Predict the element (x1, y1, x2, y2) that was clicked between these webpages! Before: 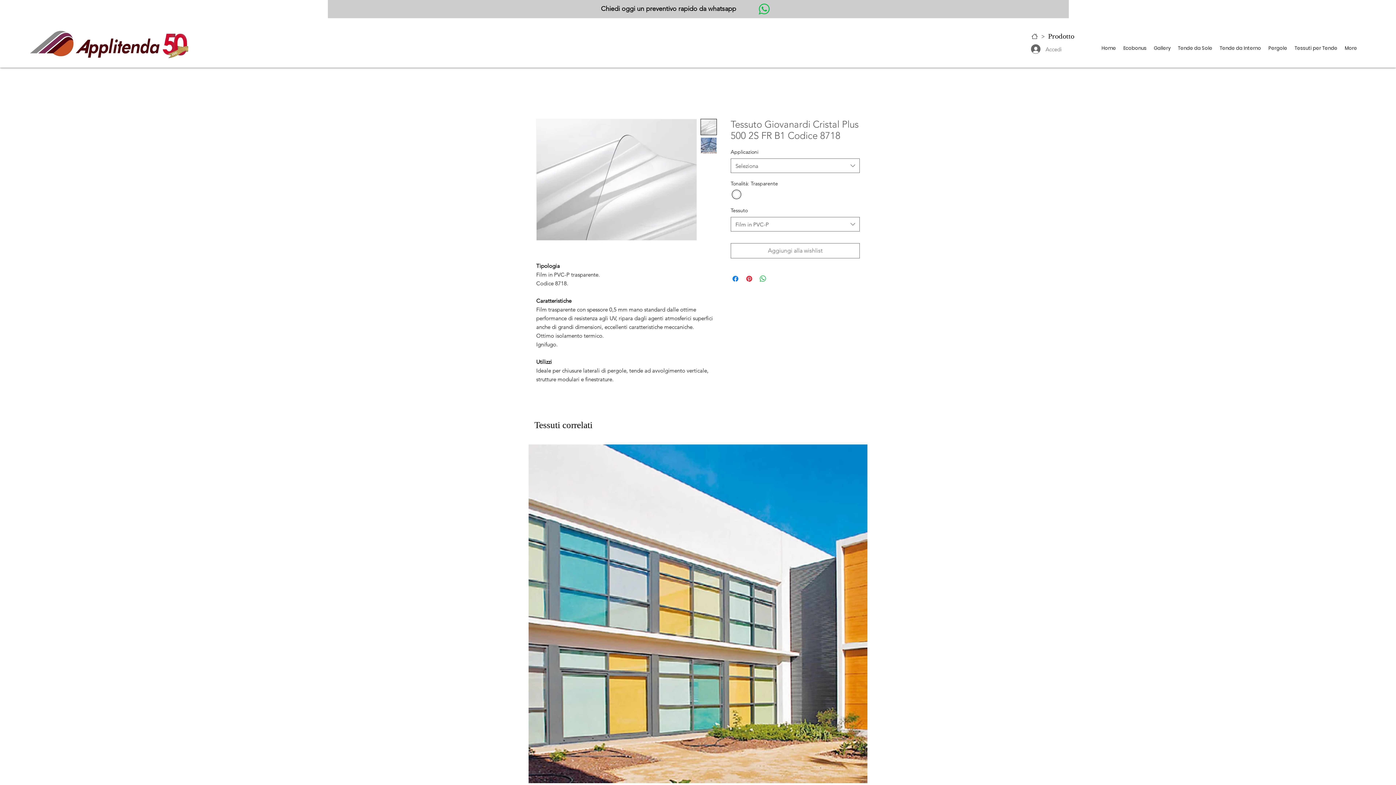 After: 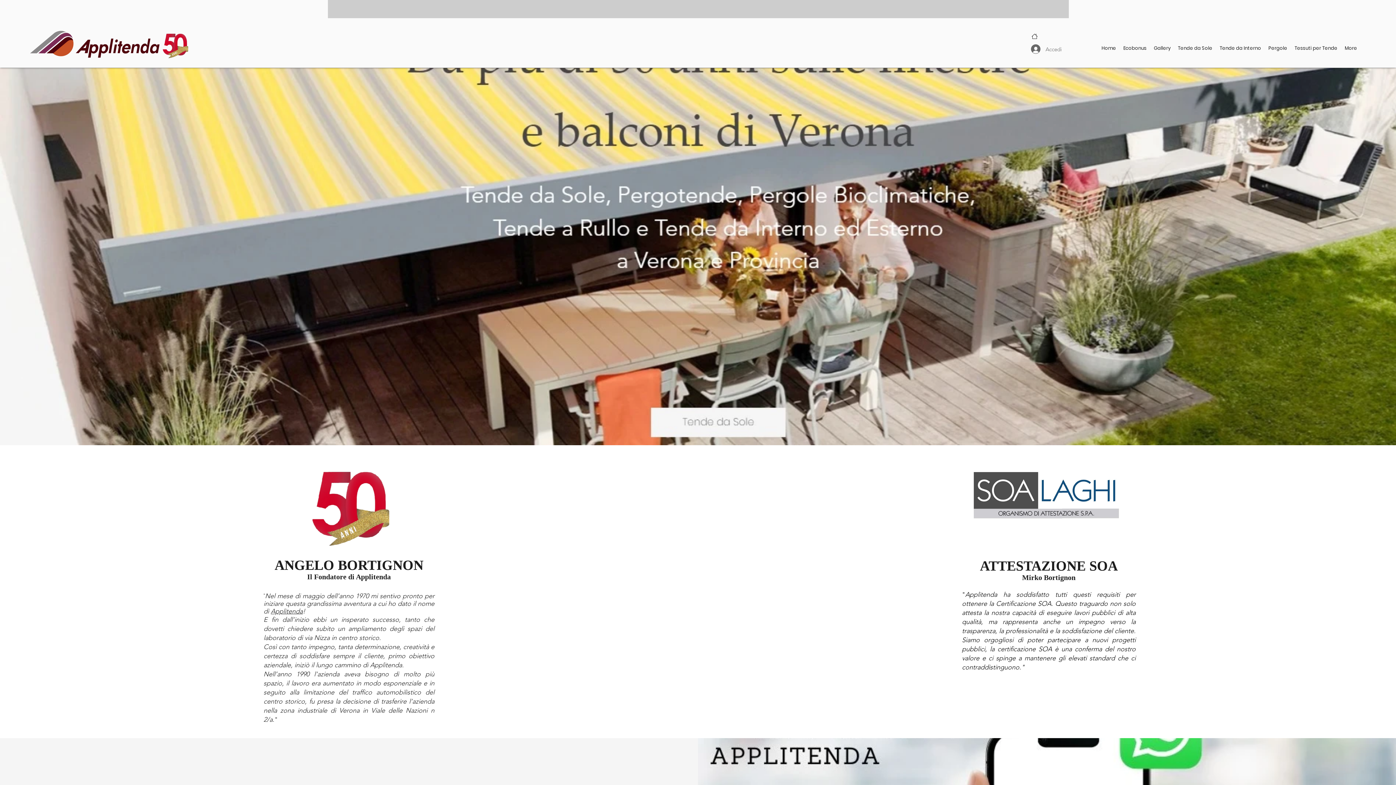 Action: bbox: (30, 30, 200, 65)